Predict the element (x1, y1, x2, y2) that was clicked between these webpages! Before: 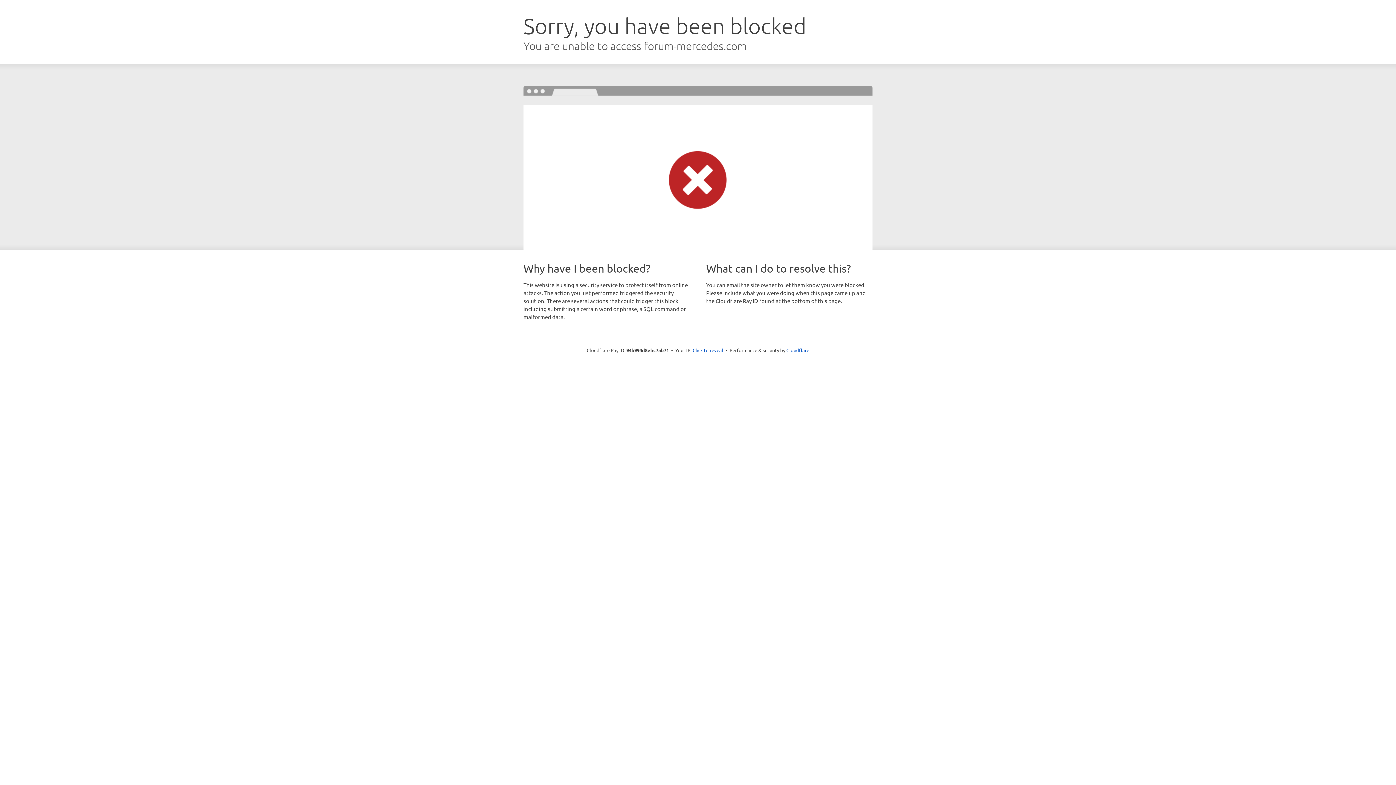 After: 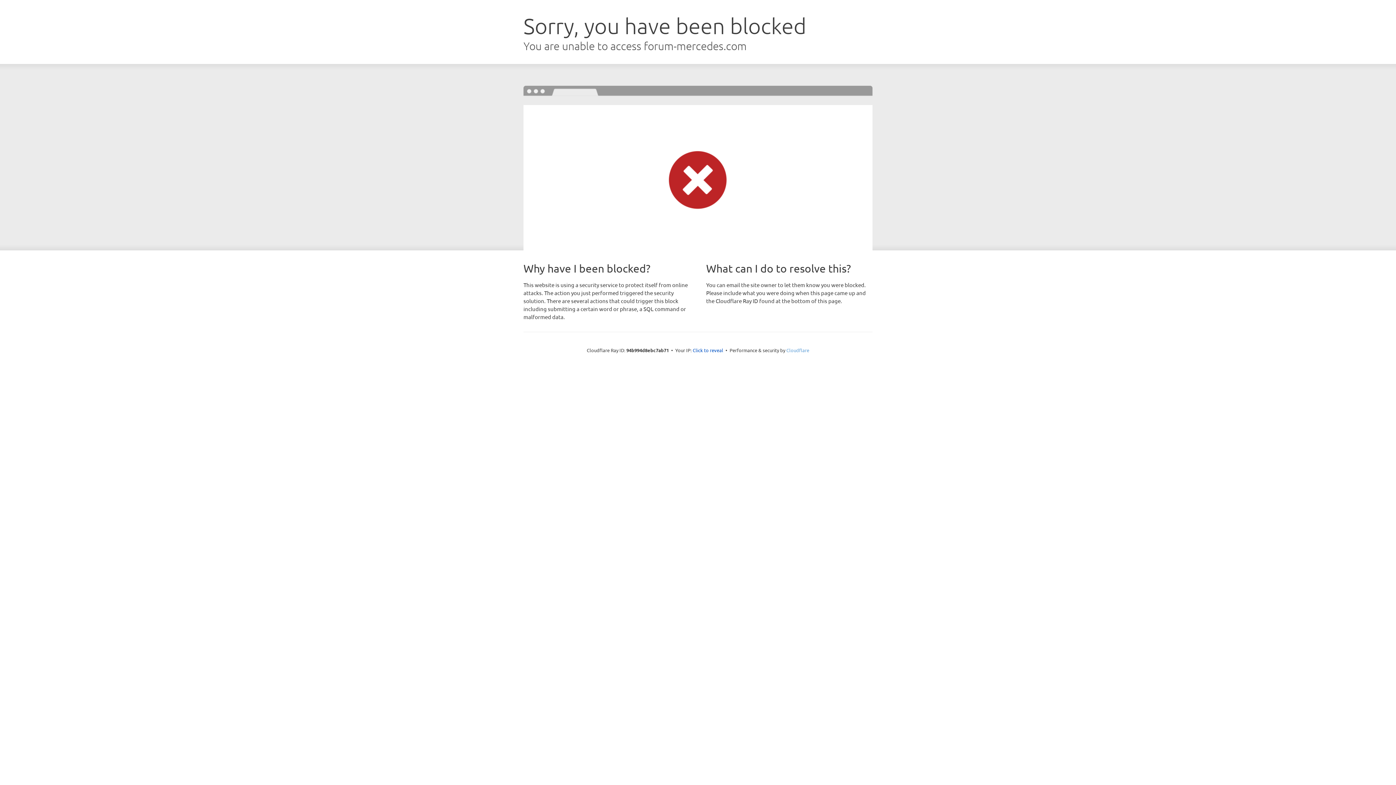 Action: label: Cloudflare bbox: (786, 347, 809, 353)